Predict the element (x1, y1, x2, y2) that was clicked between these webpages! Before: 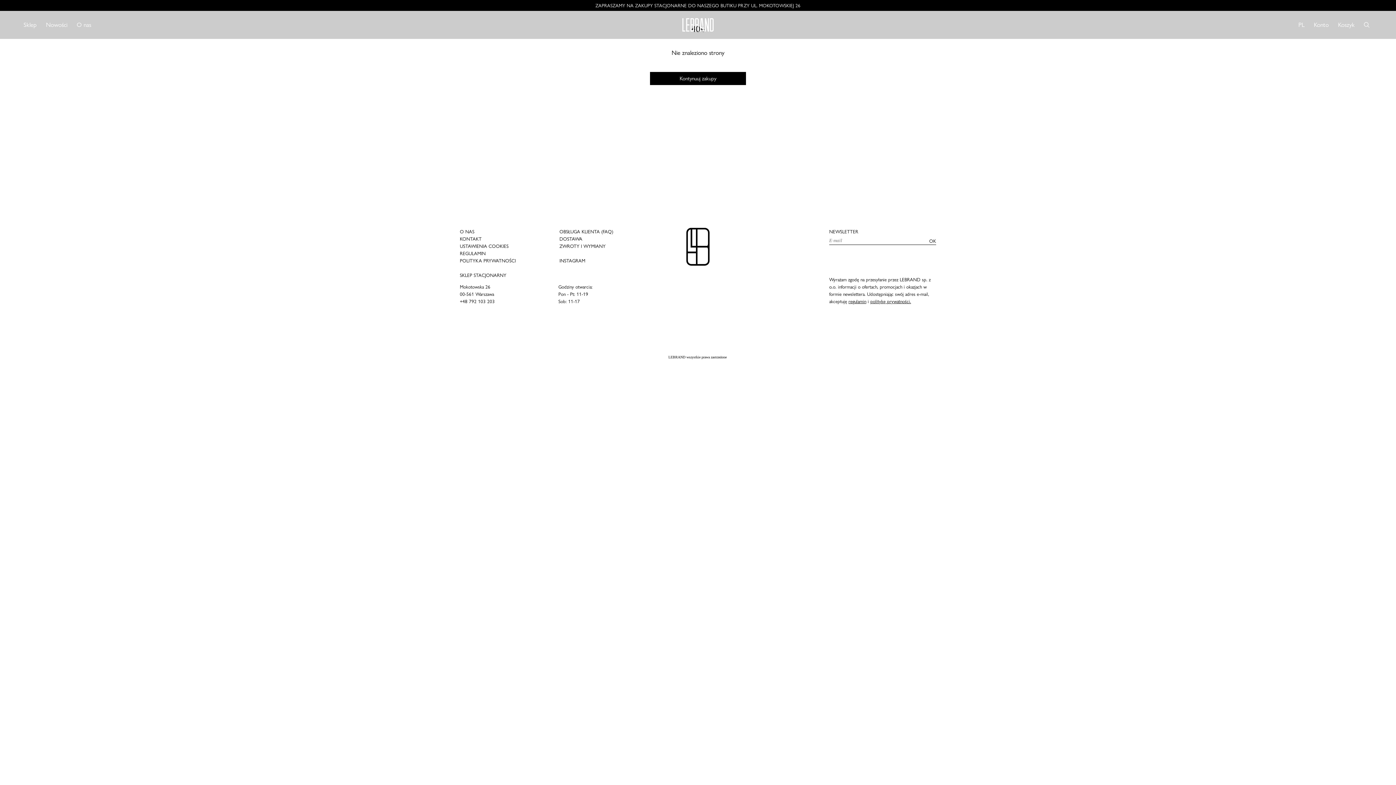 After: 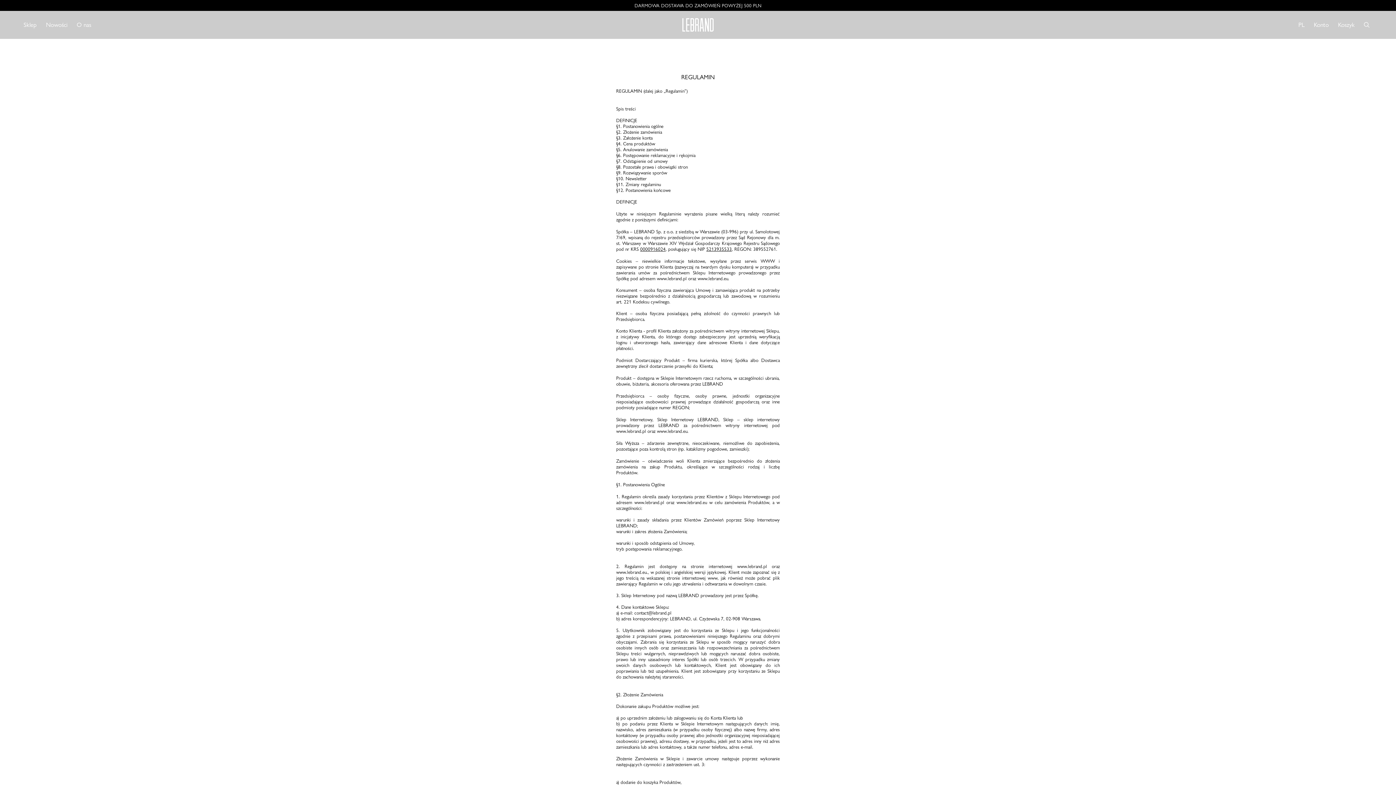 Action: bbox: (848, 297, 866, 305) label: regulamin